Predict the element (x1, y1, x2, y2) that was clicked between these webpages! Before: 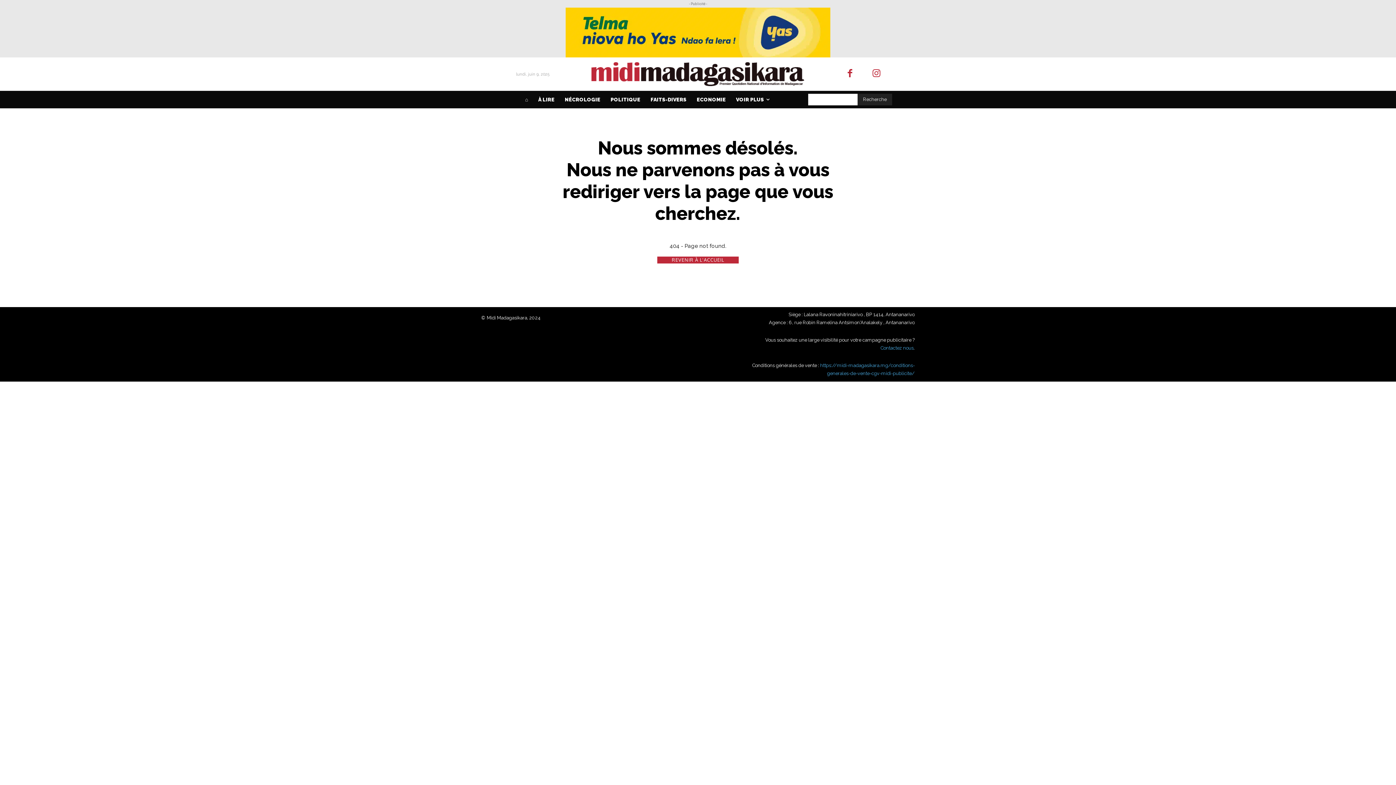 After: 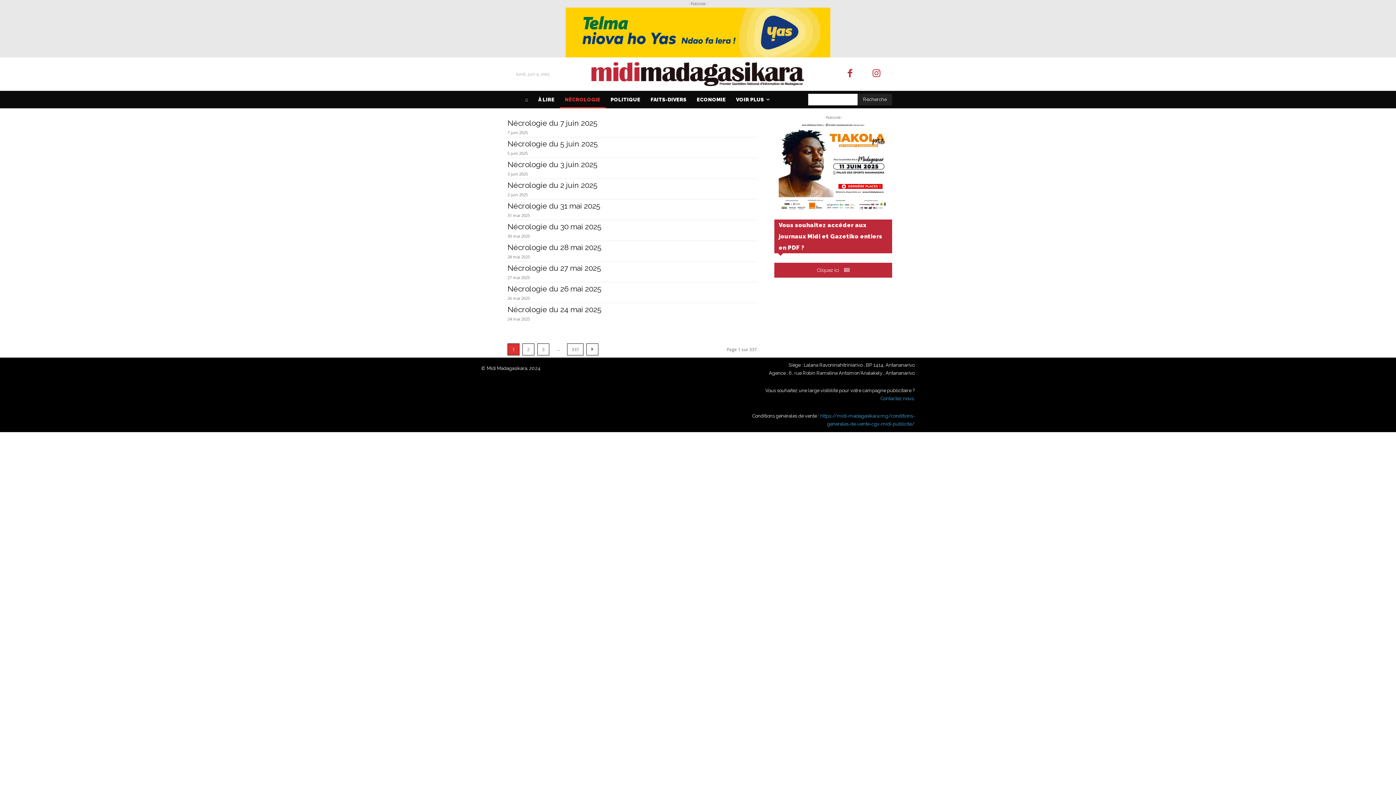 Action: bbox: (559, 90, 605, 108) label: NÉCROLOGIE